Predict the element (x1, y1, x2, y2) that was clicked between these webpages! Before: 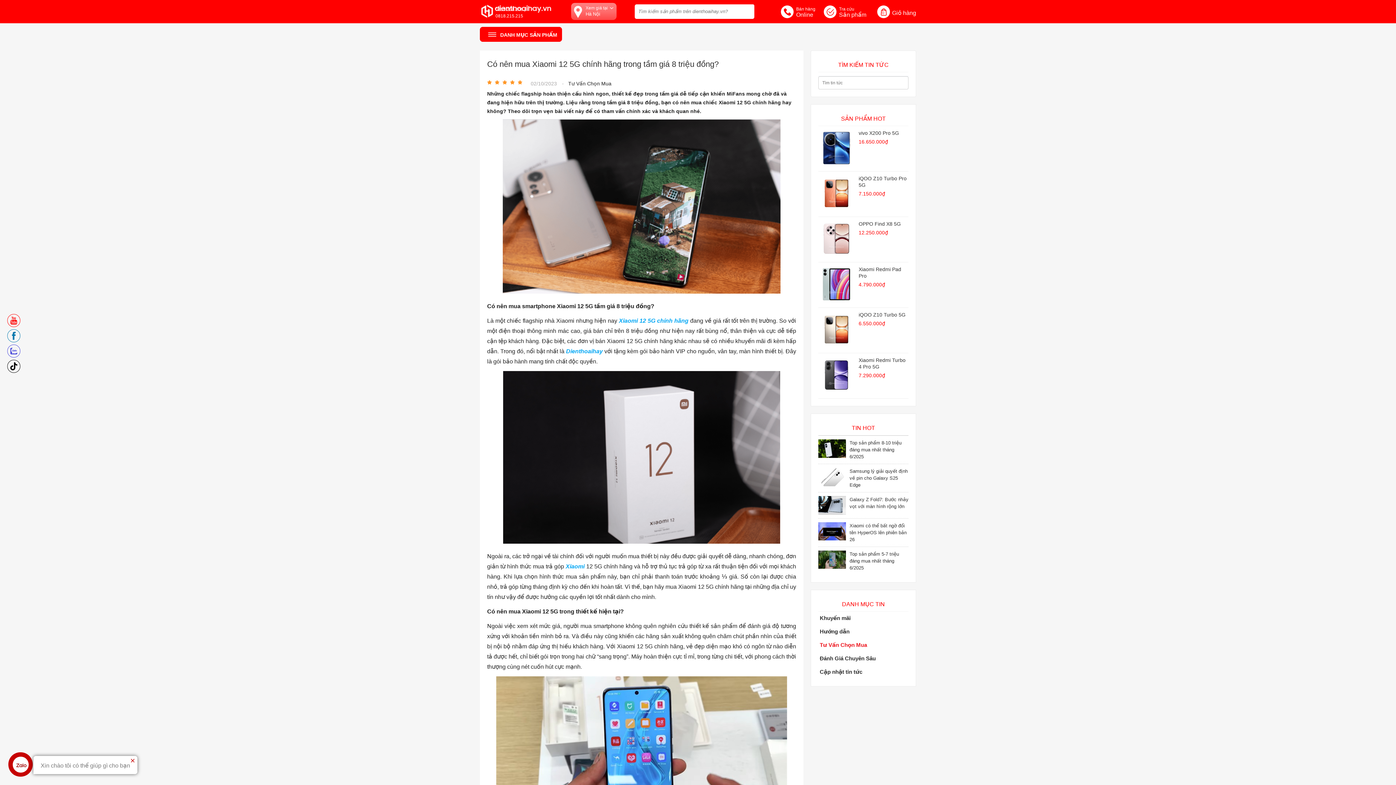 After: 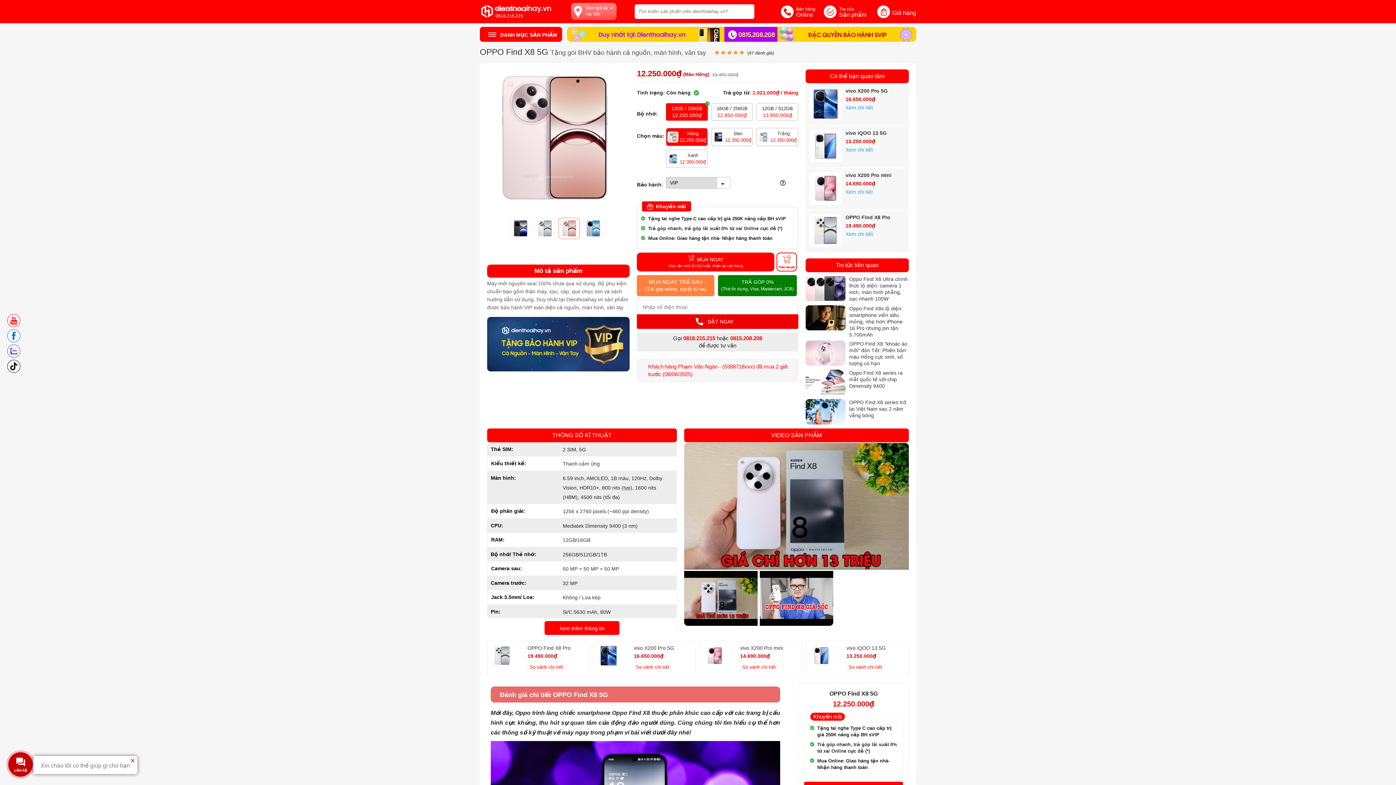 Action: bbox: (858, 221, 901, 226) label: OPPO Find X8 5G